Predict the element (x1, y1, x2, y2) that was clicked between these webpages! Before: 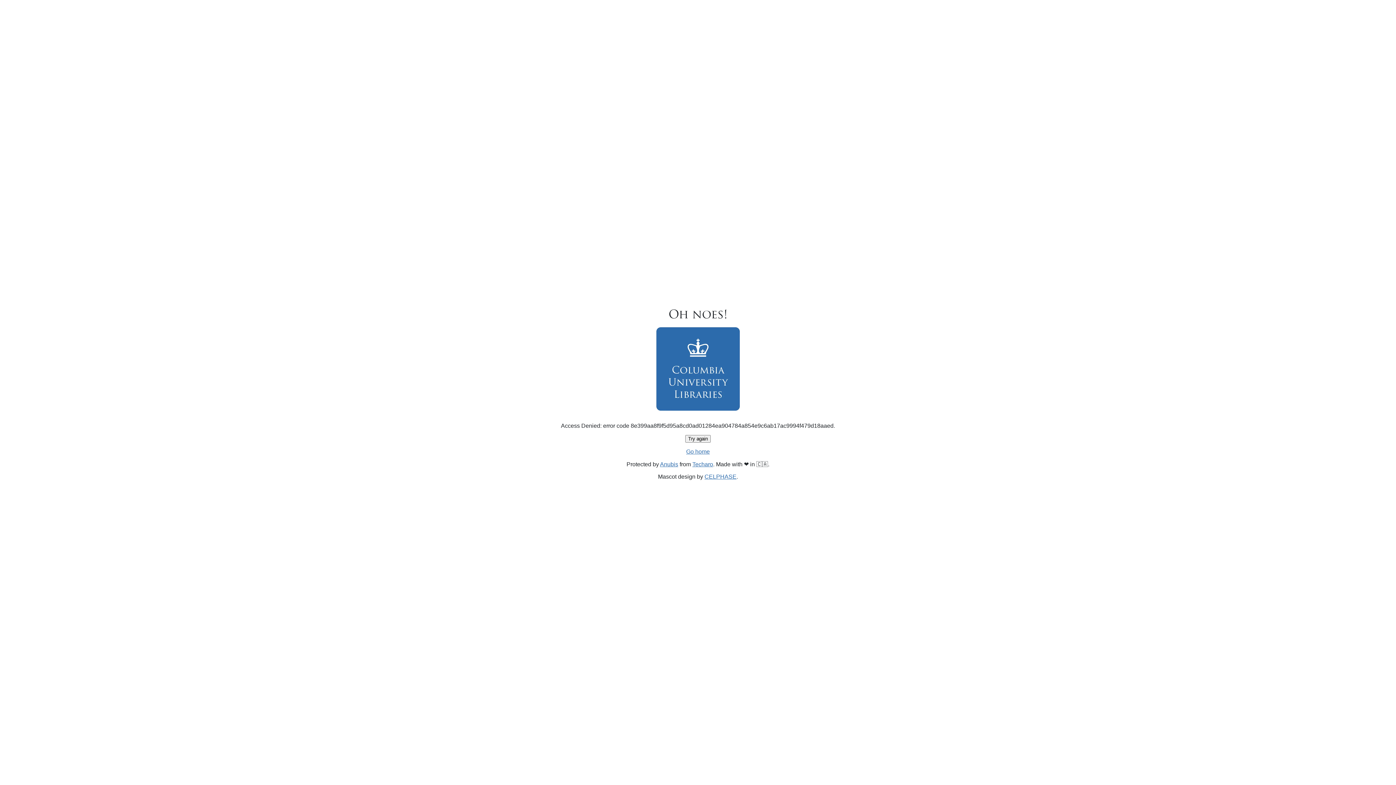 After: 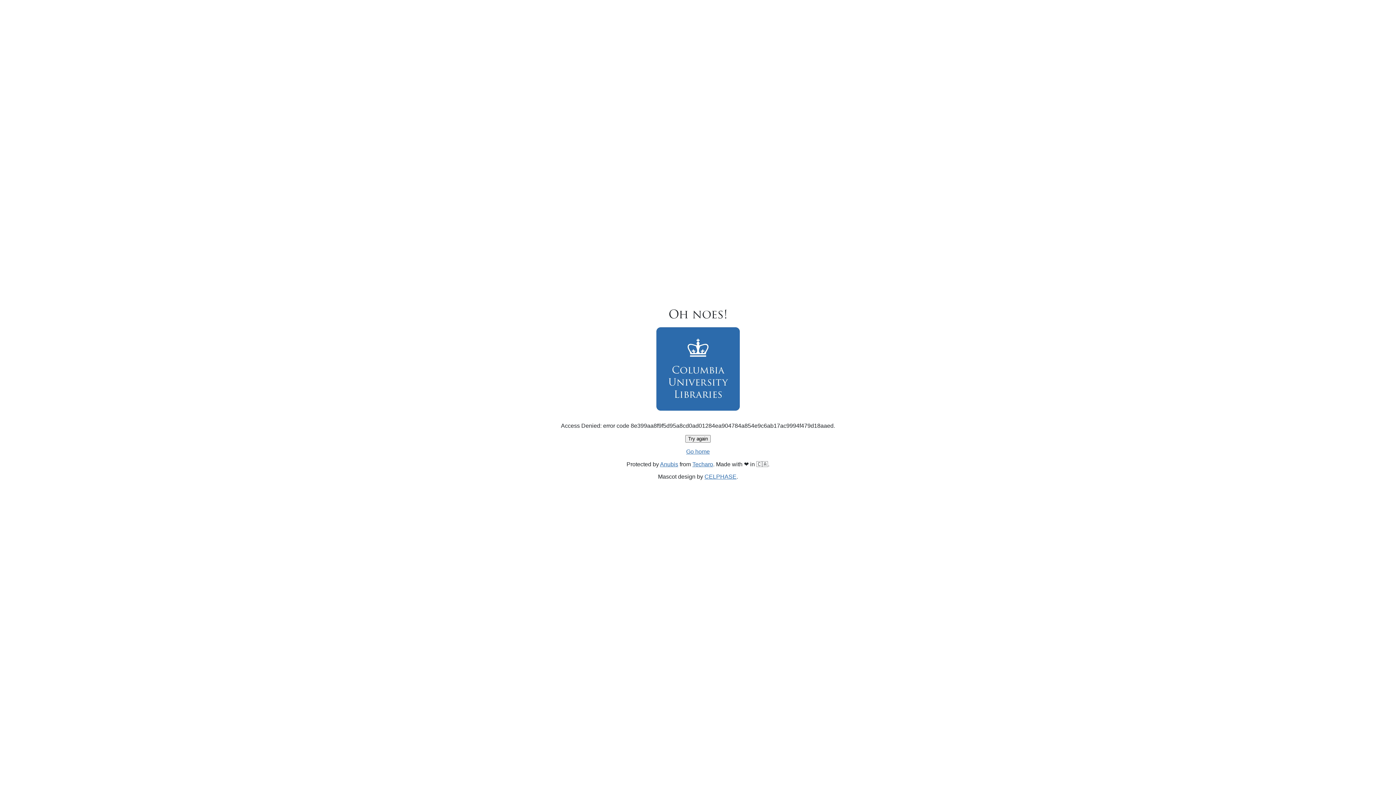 Action: label: Try again bbox: (685, 435, 710, 442)